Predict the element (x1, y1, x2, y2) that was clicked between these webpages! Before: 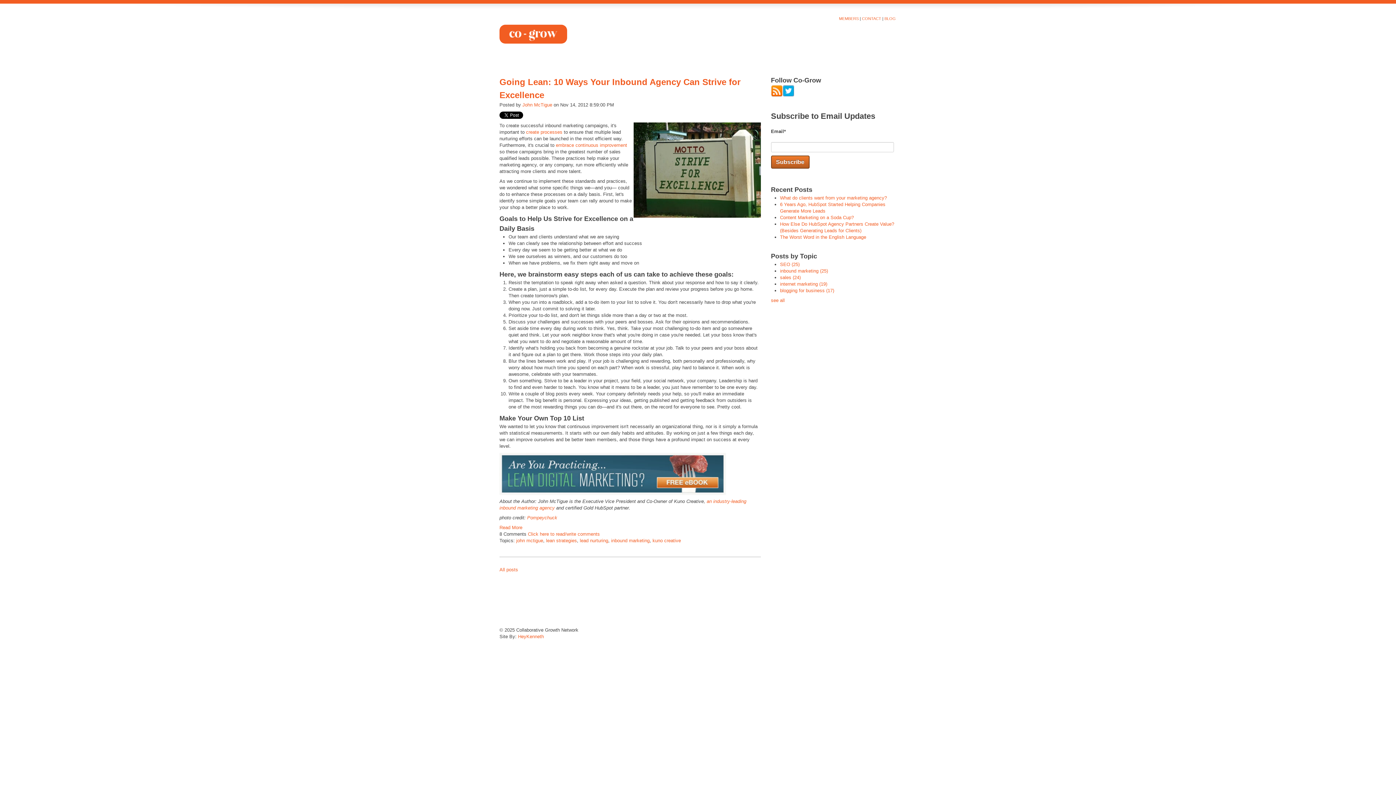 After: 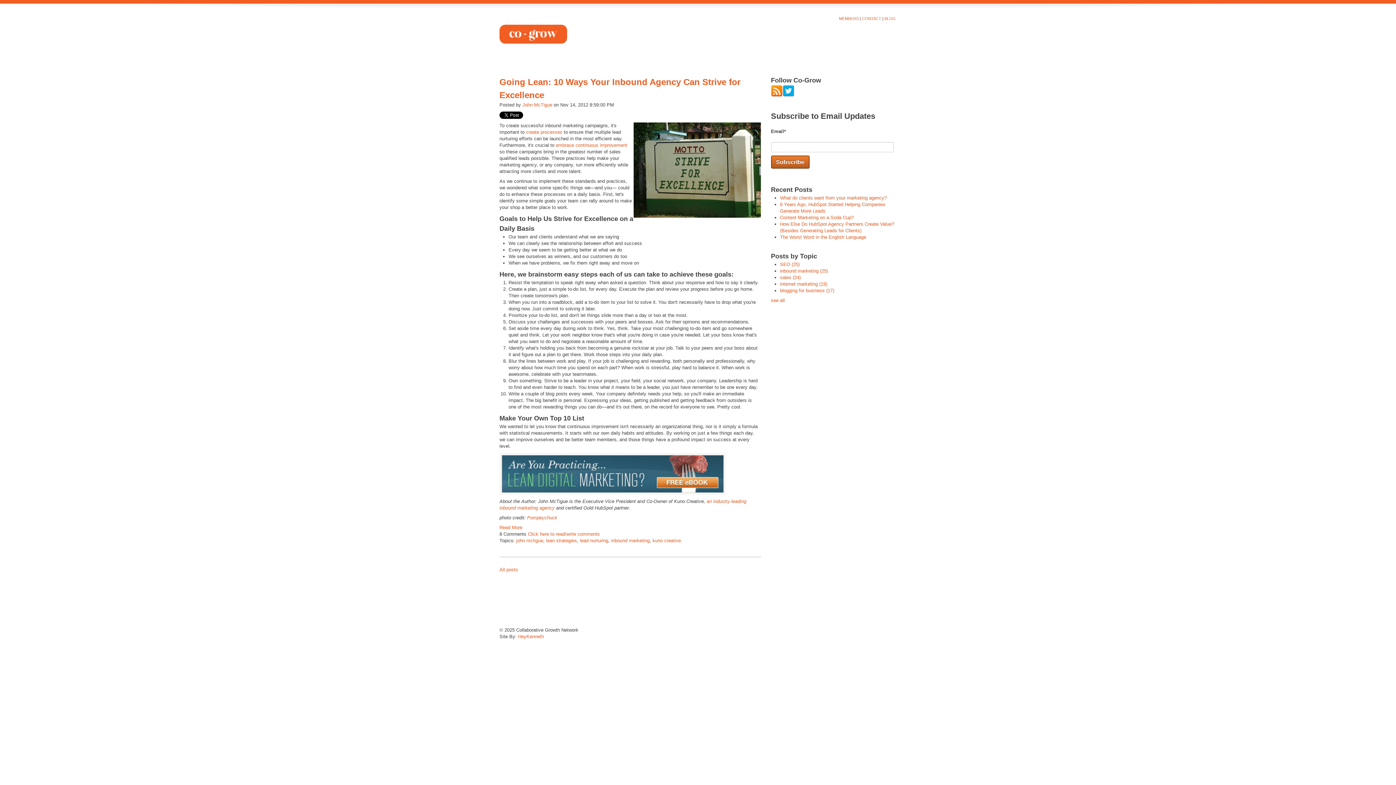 Action: bbox: (782, 92, 794, 98)